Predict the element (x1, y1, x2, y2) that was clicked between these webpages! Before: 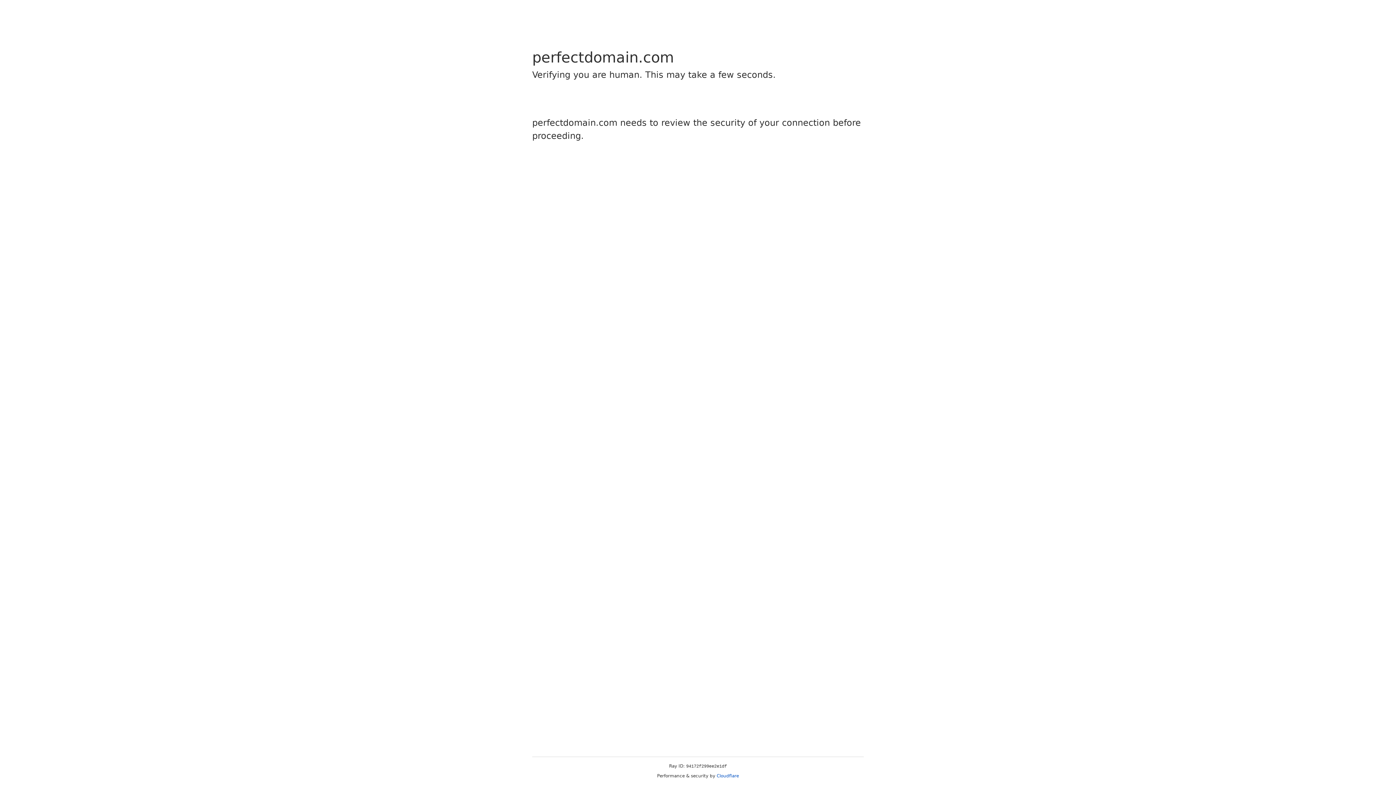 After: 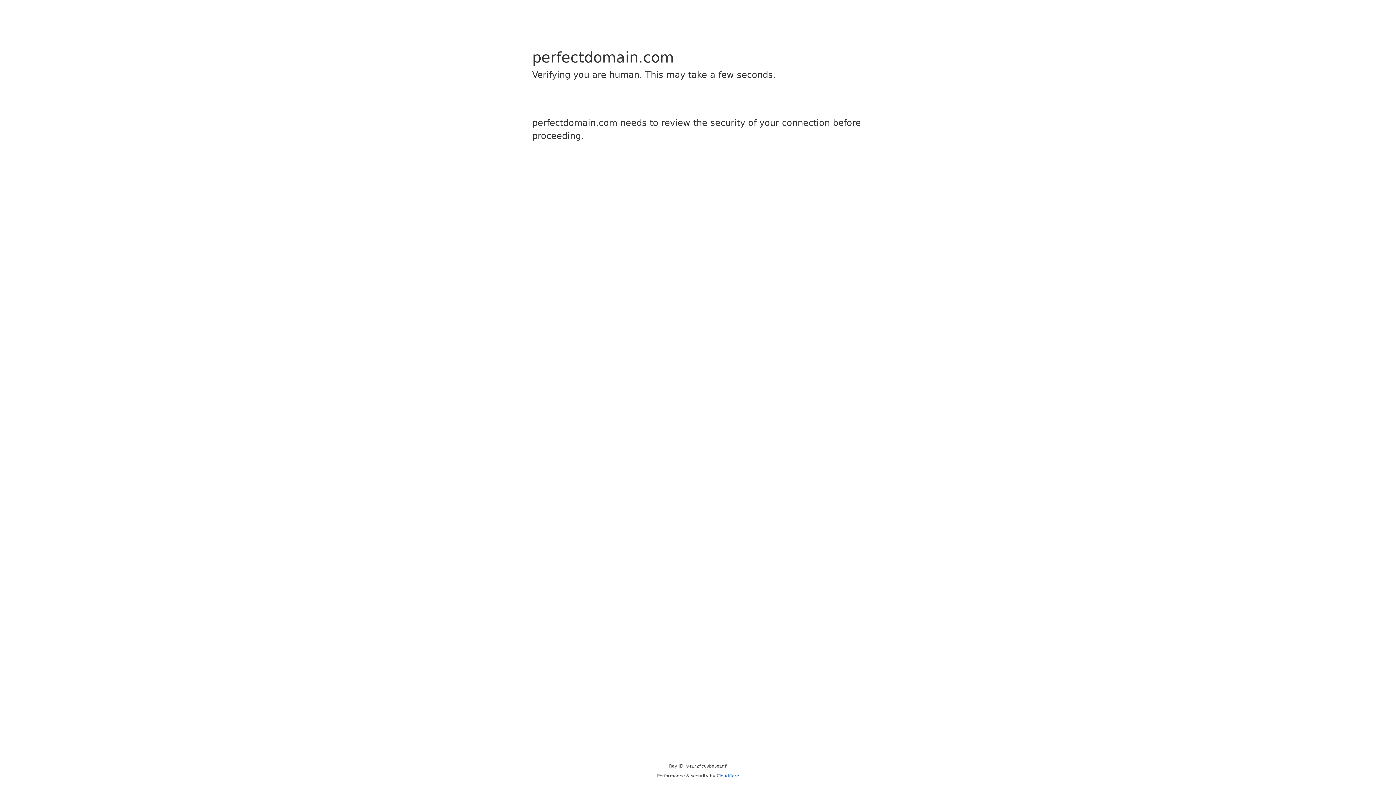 Action: bbox: (716, 773, 739, 778) label: Cloudflare